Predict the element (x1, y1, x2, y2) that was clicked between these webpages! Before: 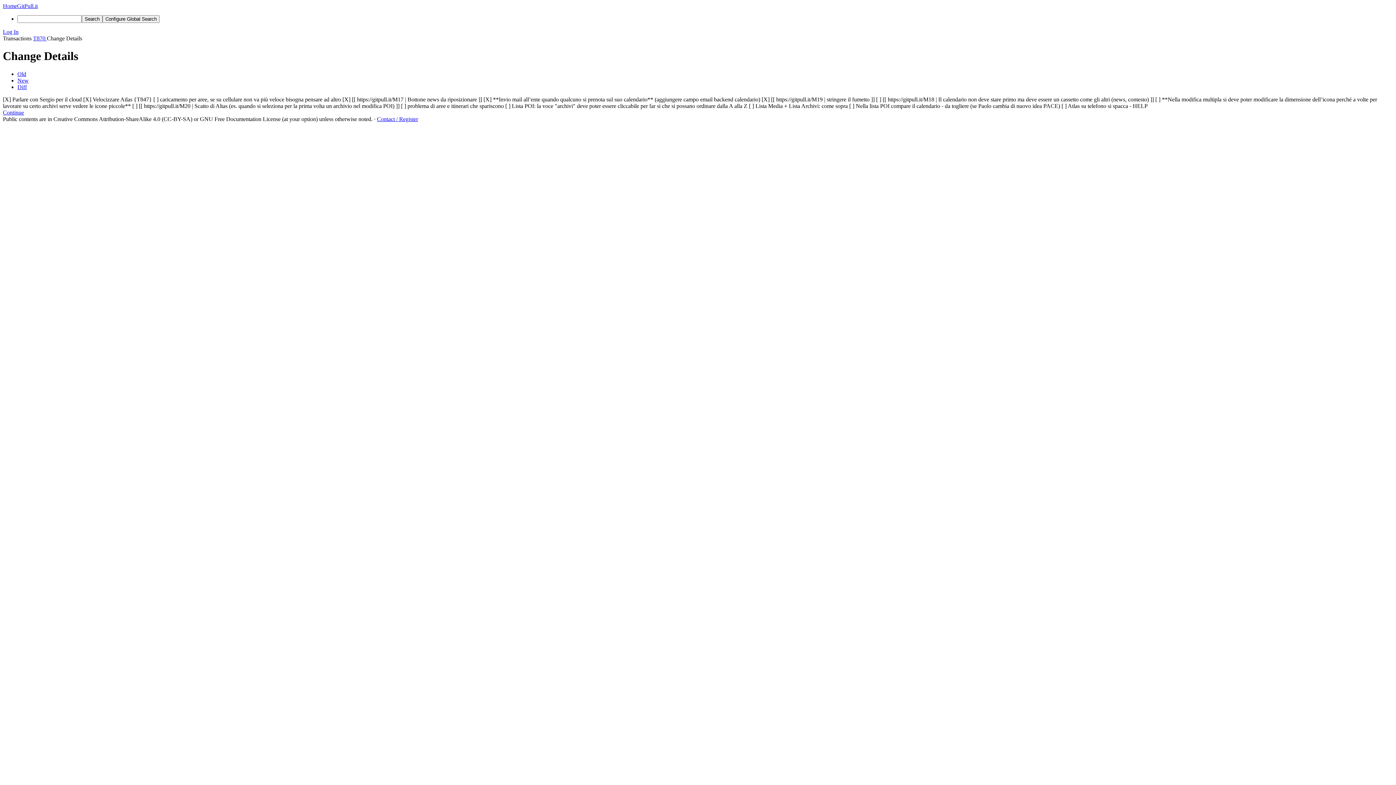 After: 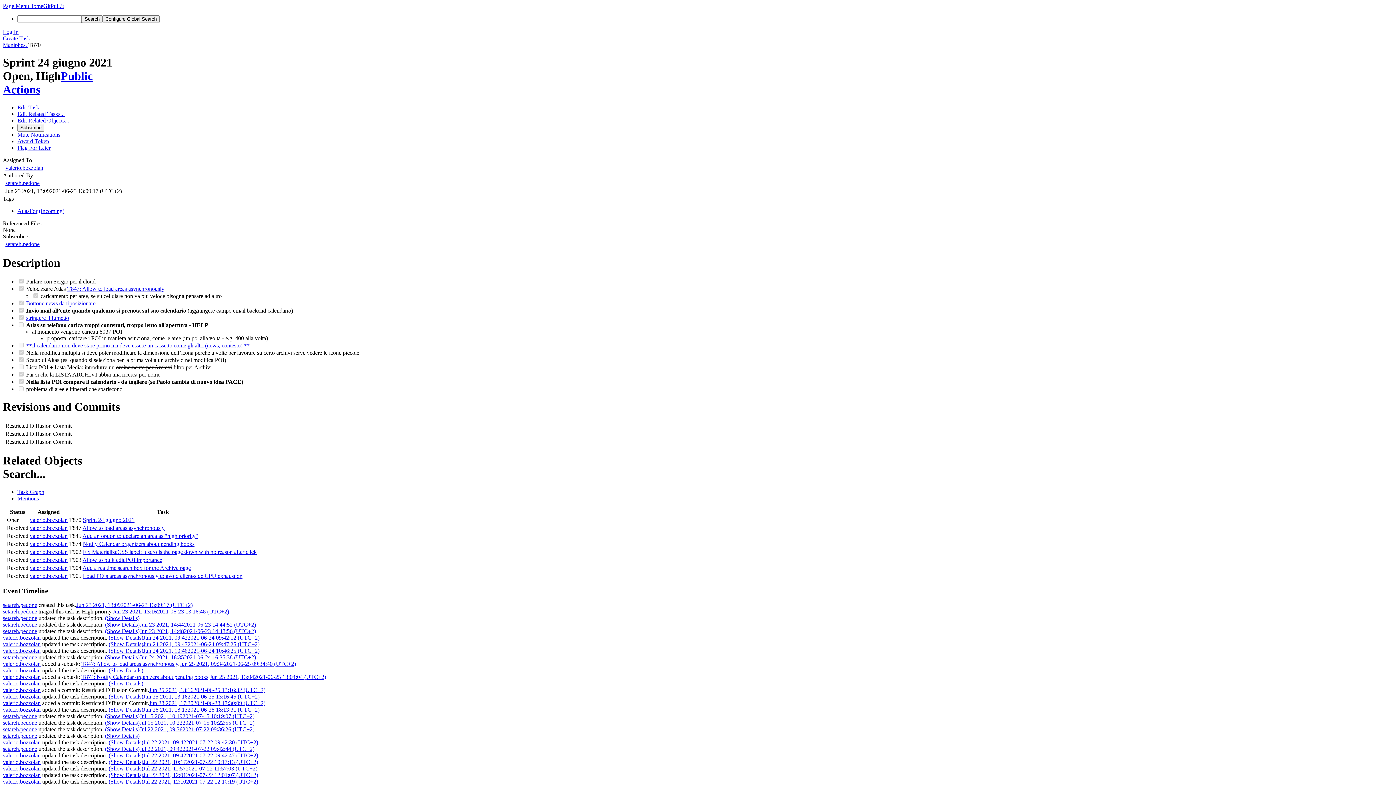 Action: label: T870  bbox: (33, 35, 46, 41)